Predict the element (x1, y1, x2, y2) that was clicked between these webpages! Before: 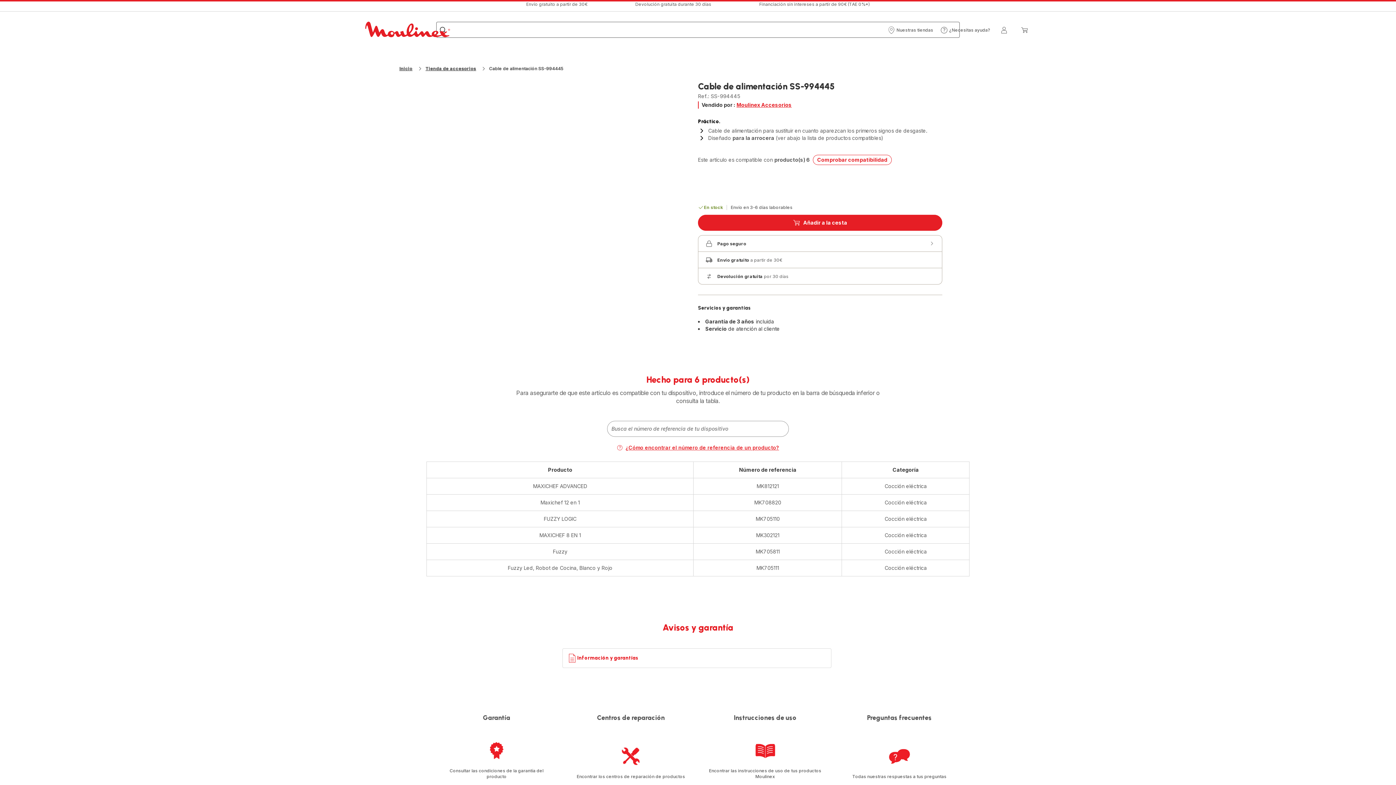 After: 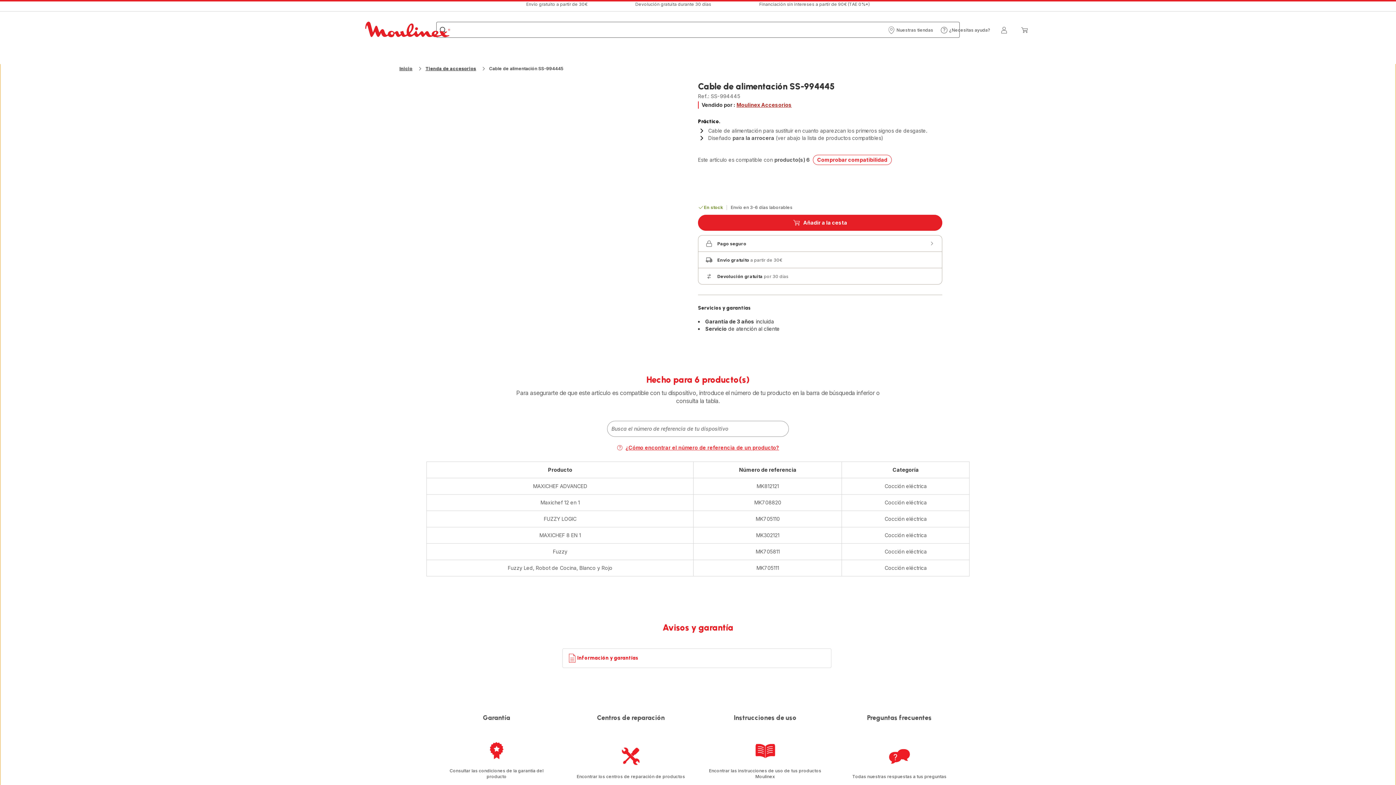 Action: bbox: (736, 101, 791, 108) label: Moulinex Accesorios